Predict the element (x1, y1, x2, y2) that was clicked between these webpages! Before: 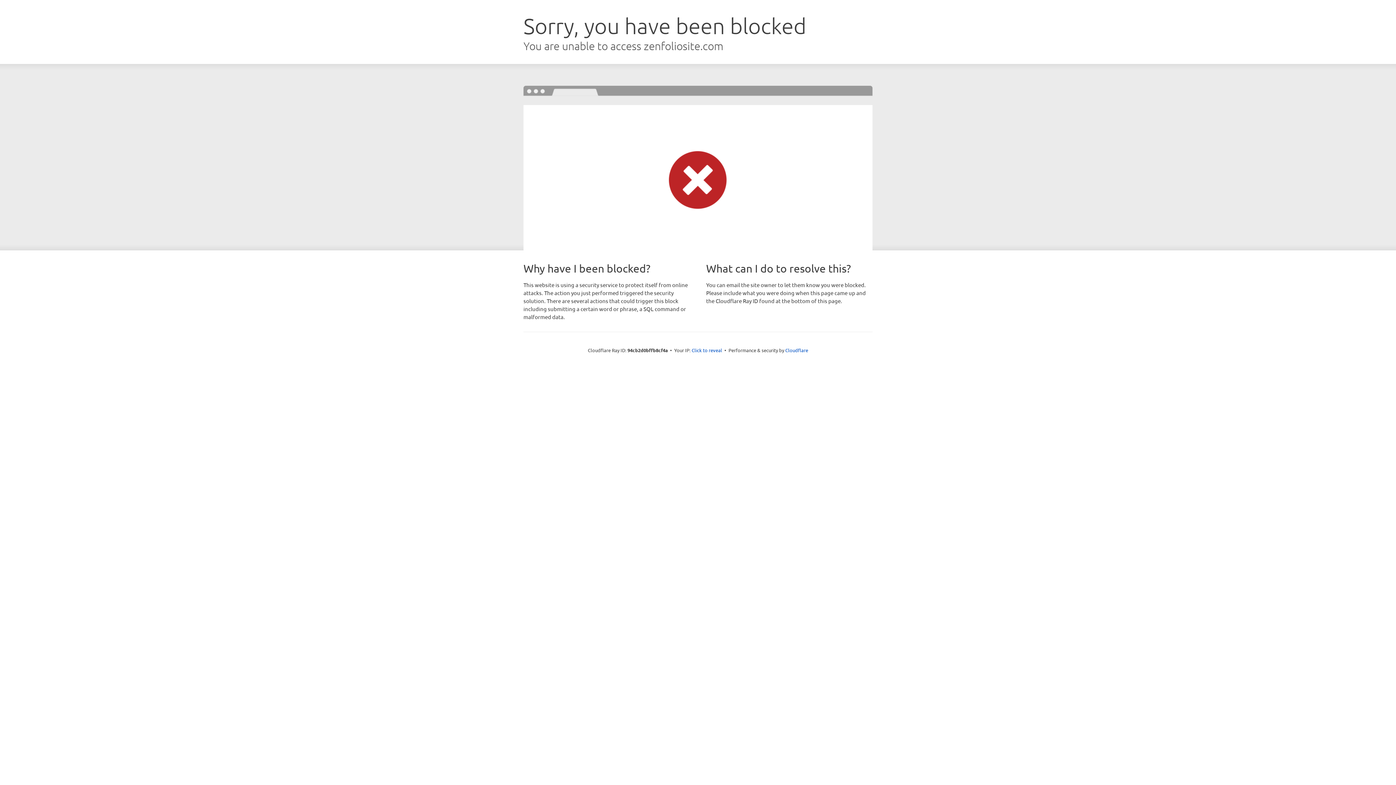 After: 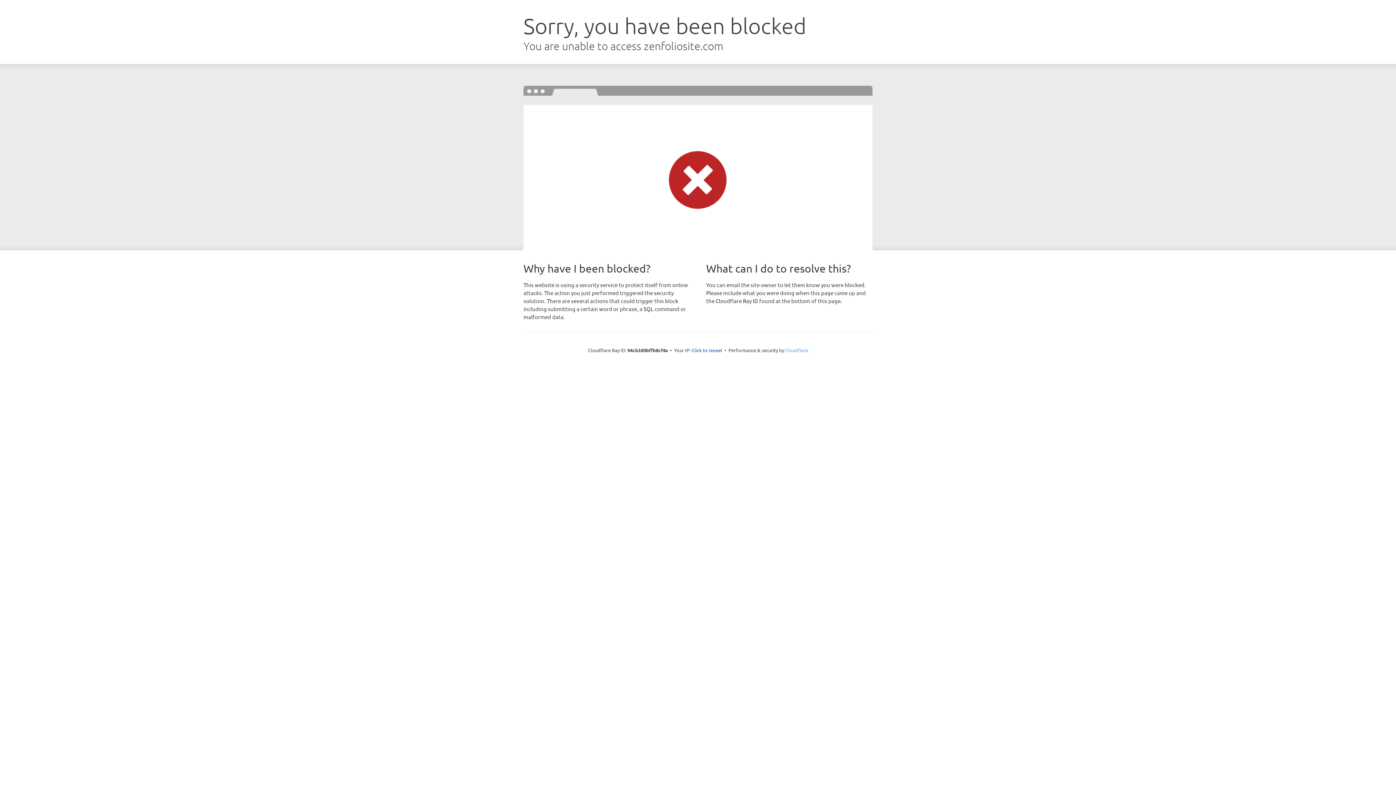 Action: bbox: (785, 347, 808, 353) label: Cloudflare